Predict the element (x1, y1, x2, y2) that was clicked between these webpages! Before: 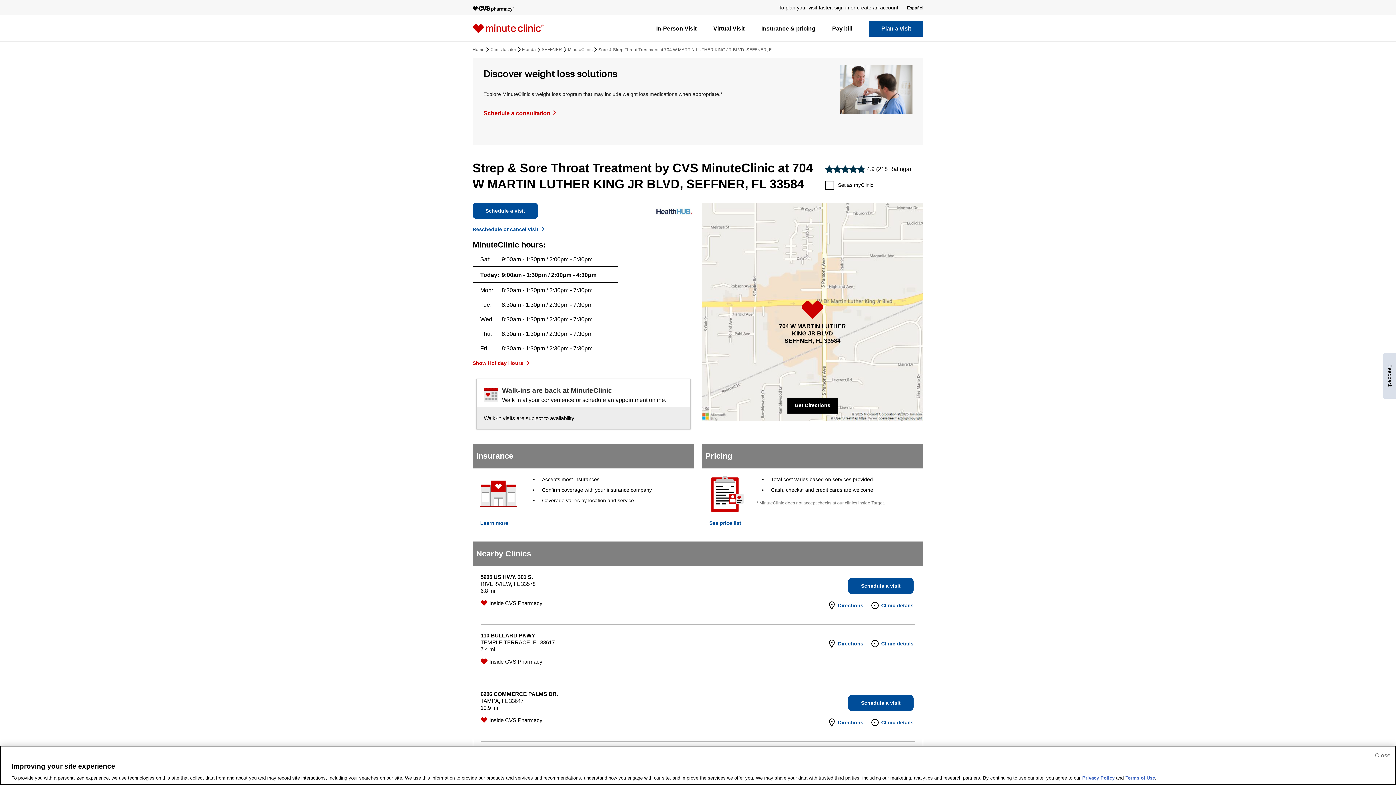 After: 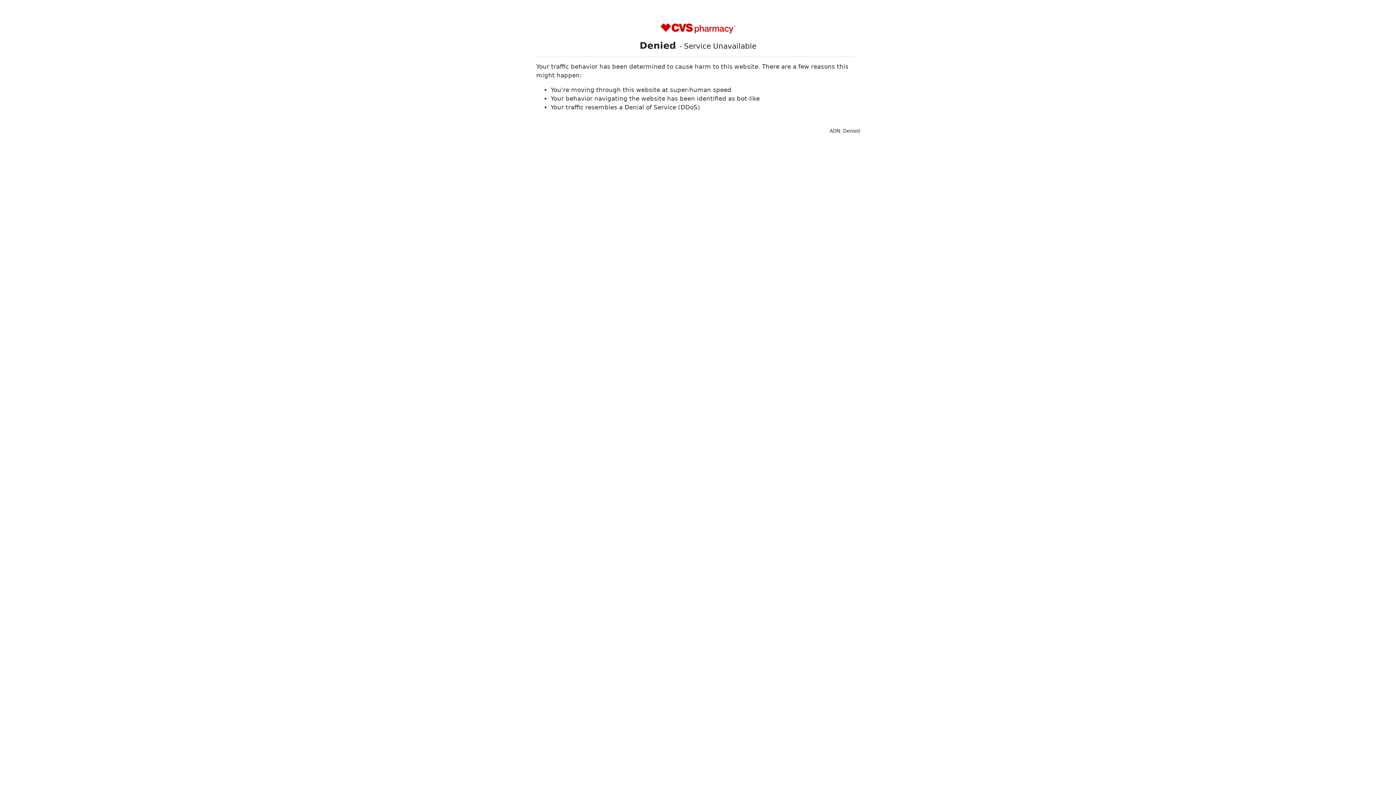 Action: bbox: (870, 718, 913, 727) label: Clinic details
for the clinic located at 6206 COMMERCE PALMS DR.